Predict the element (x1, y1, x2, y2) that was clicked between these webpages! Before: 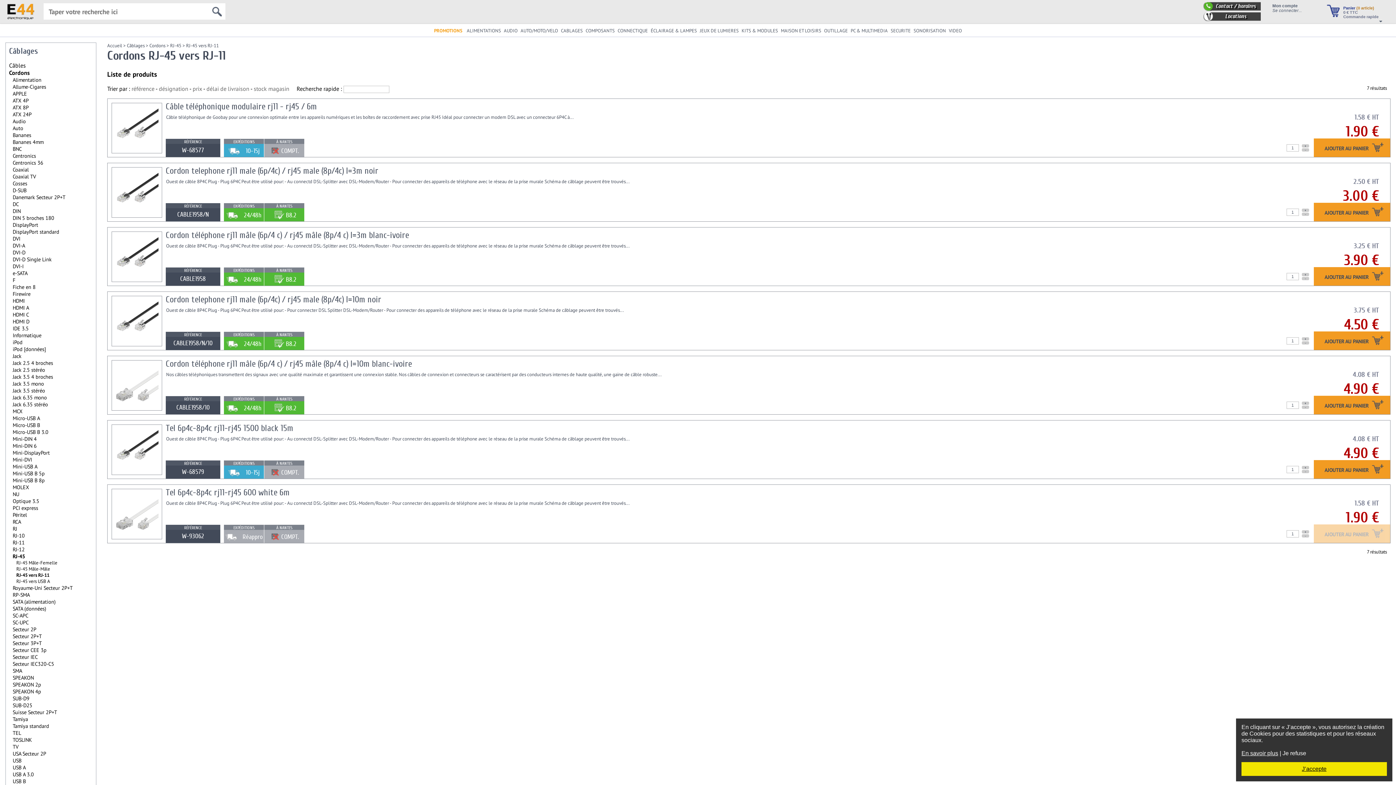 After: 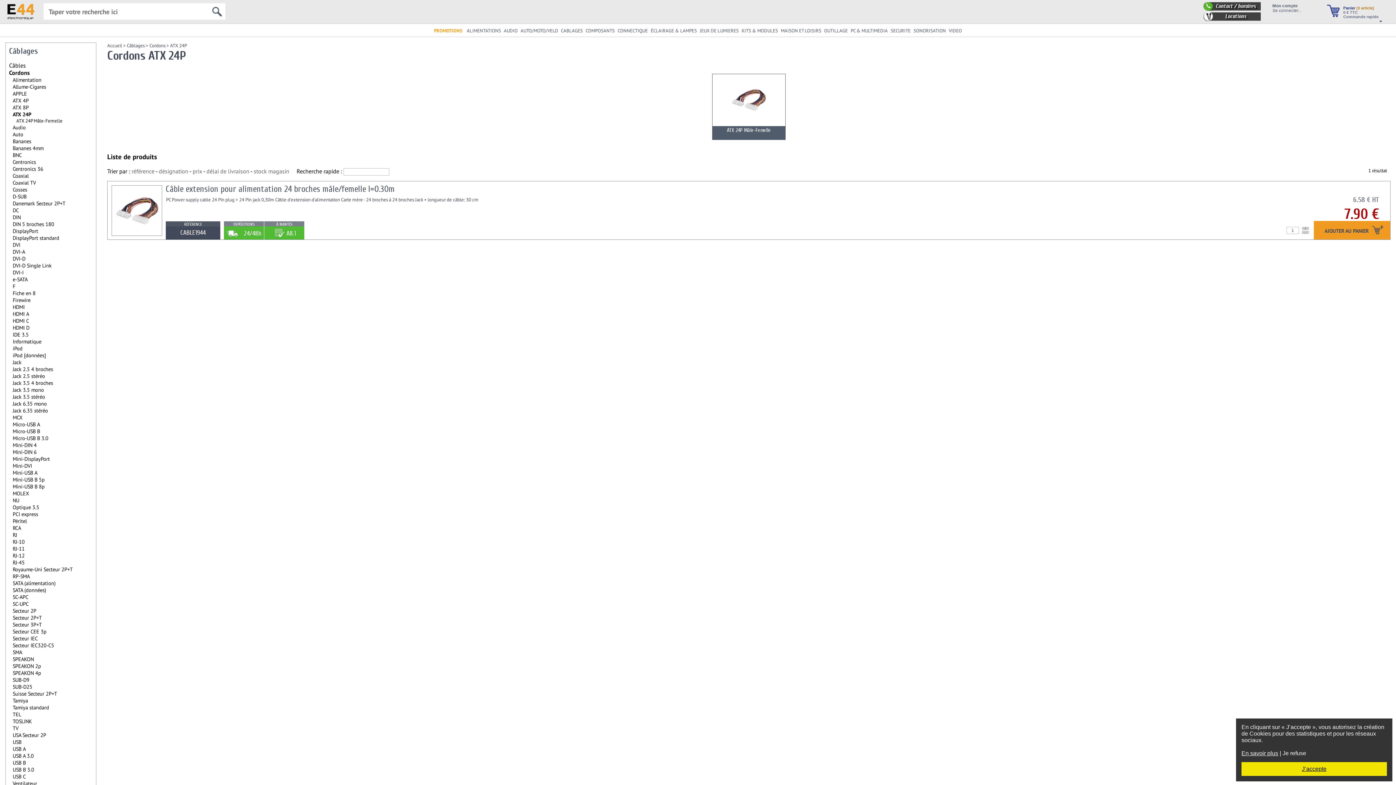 Action: bbox: (12, 110, 31, 117) label: ATX 24P